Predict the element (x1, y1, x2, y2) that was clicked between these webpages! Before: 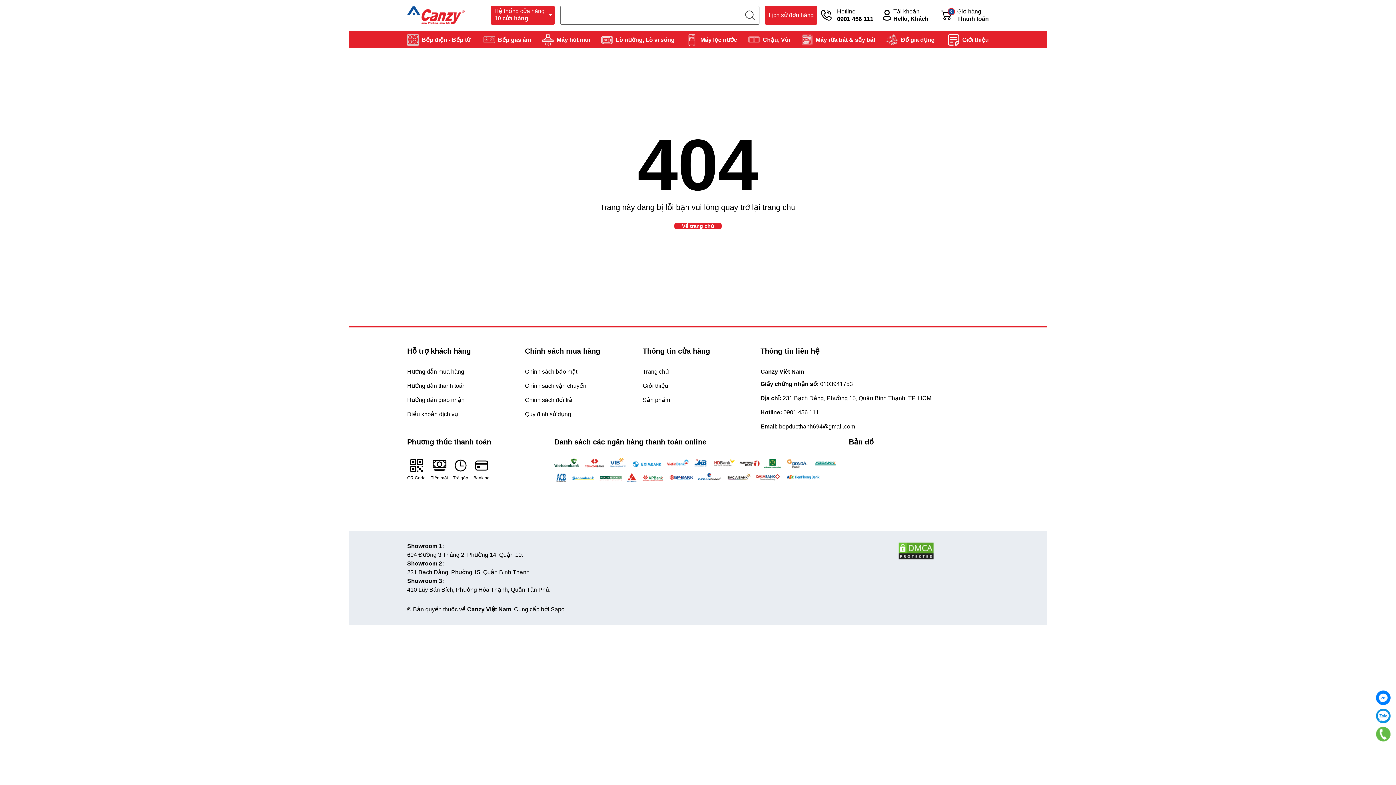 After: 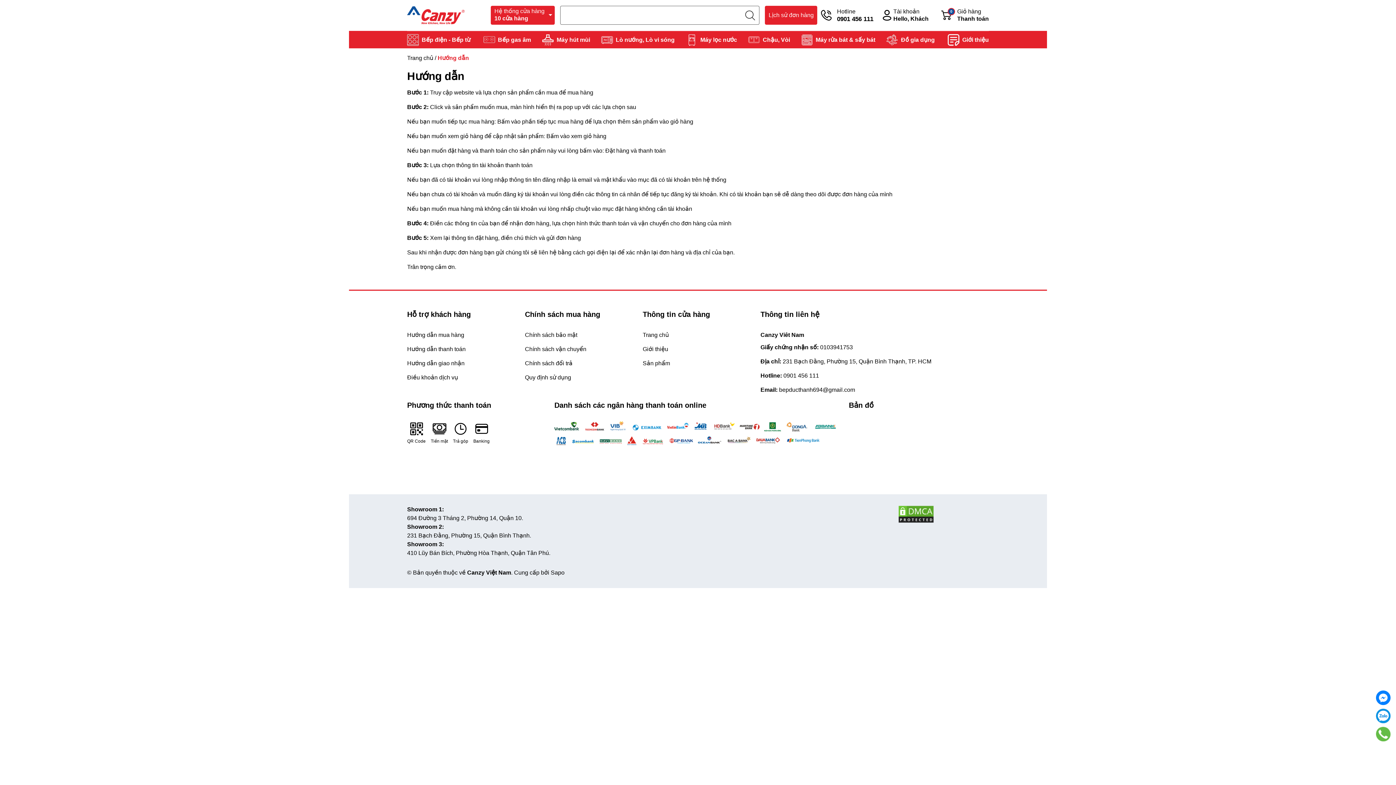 Action: label: Hướng dẫn thanh toán bbox: (407, 381, 465, 390)